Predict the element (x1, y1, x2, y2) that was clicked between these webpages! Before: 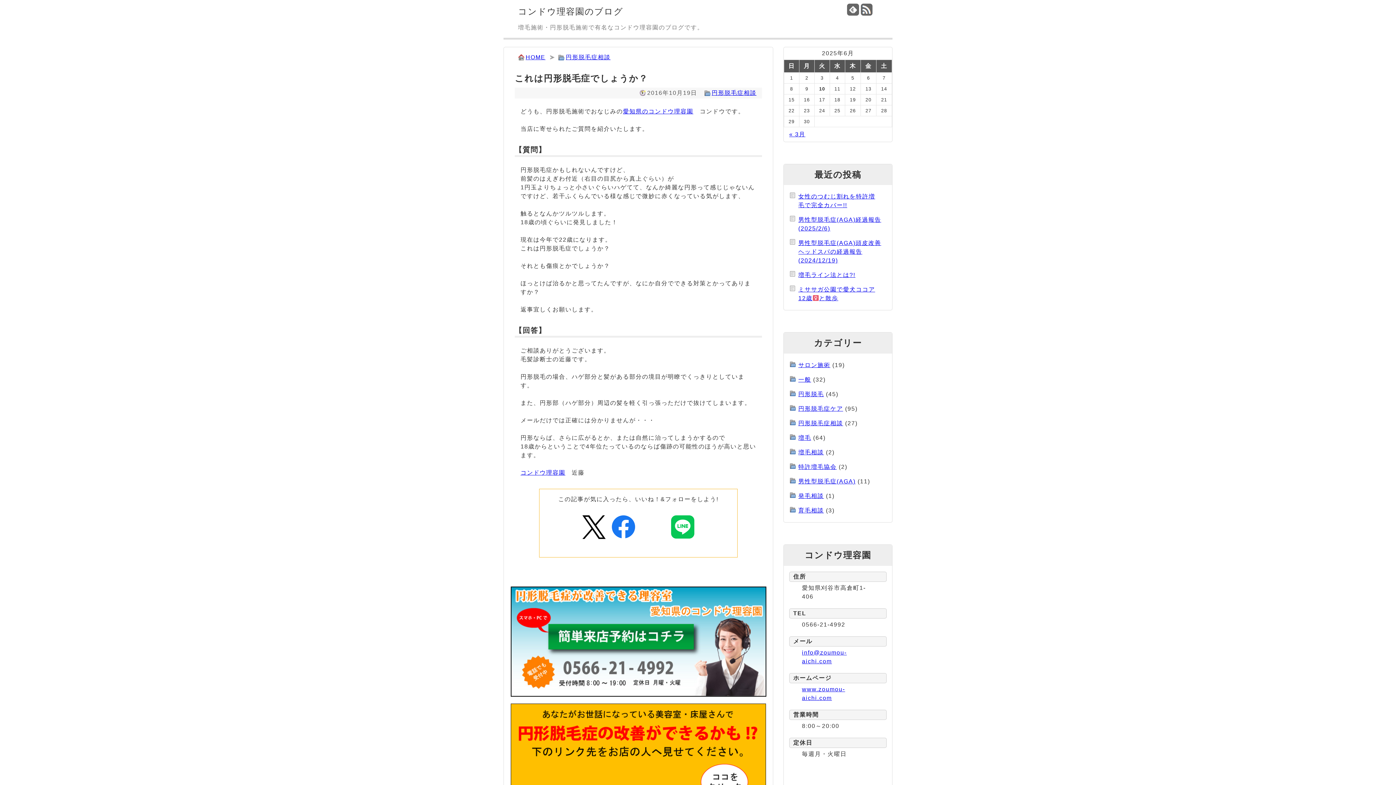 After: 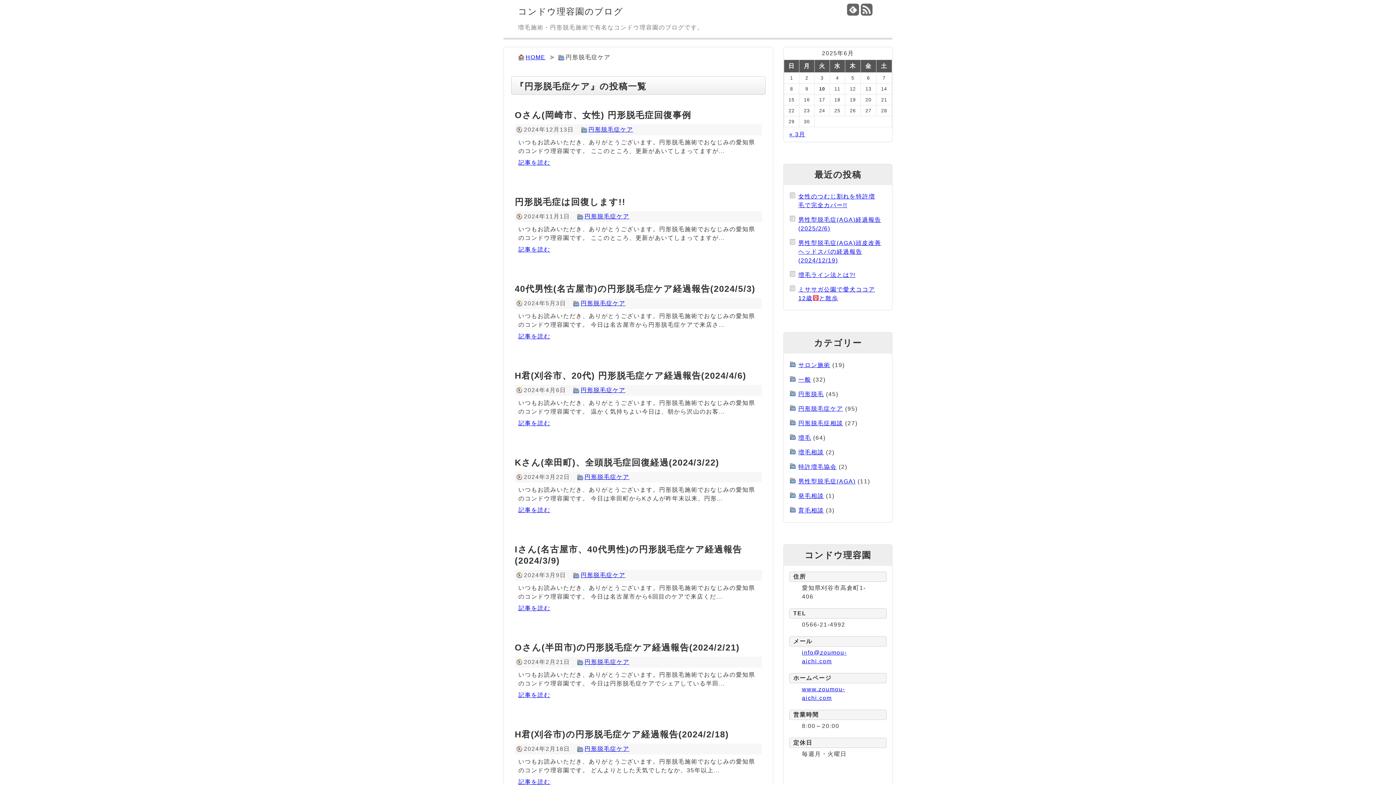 Action: bbox: (798, 405, 843, 412) label: 円形脱毛症ケア